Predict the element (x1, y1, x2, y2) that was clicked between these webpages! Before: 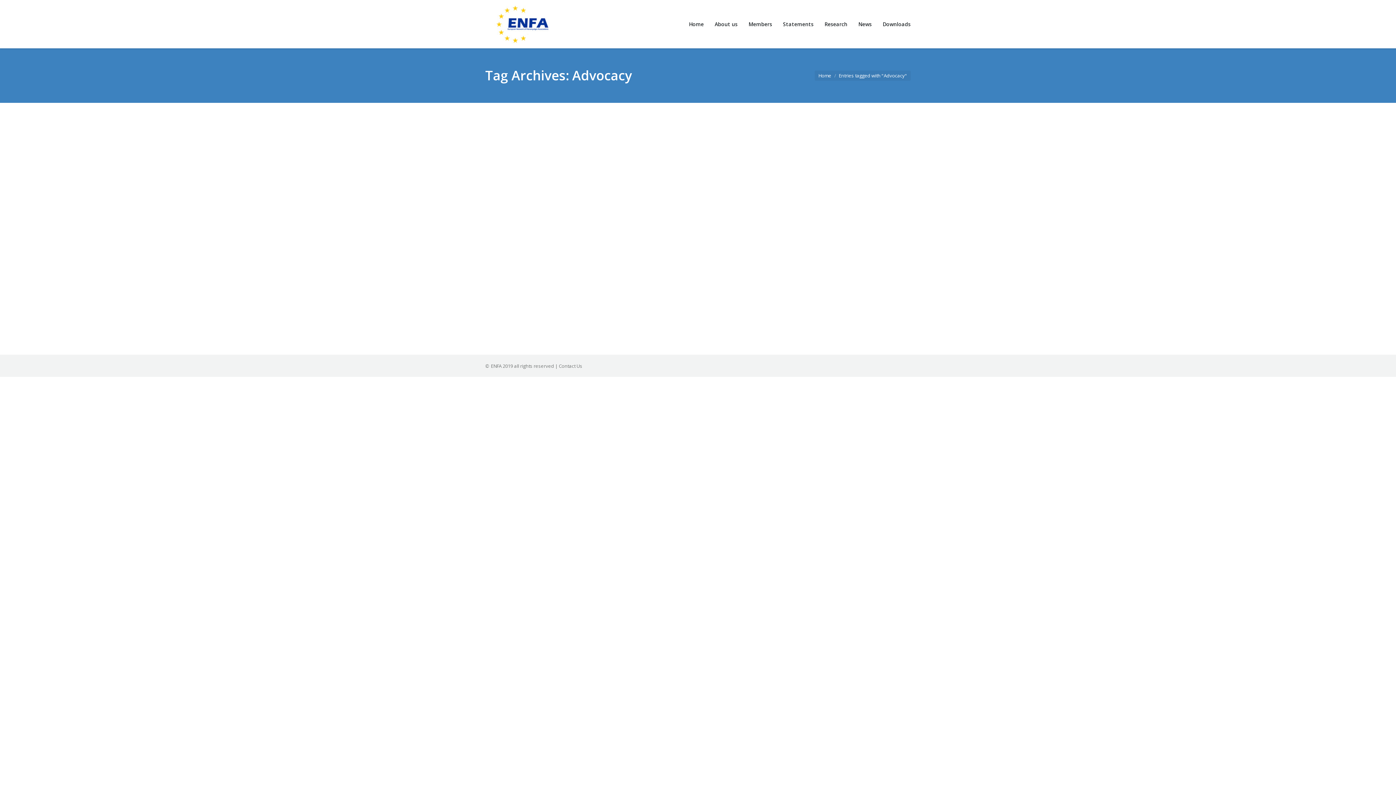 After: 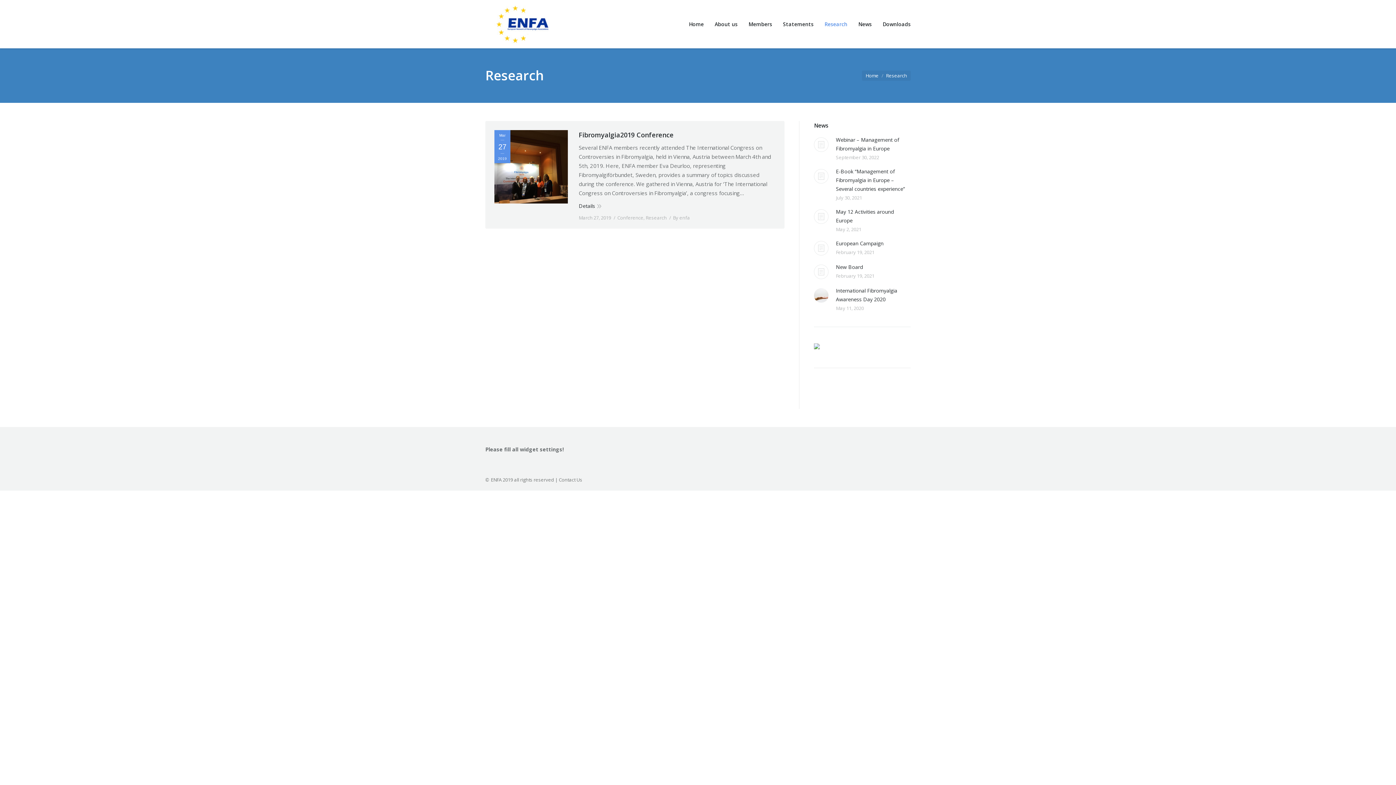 Action: label: Research bbox: (824, 19, 847, 28)